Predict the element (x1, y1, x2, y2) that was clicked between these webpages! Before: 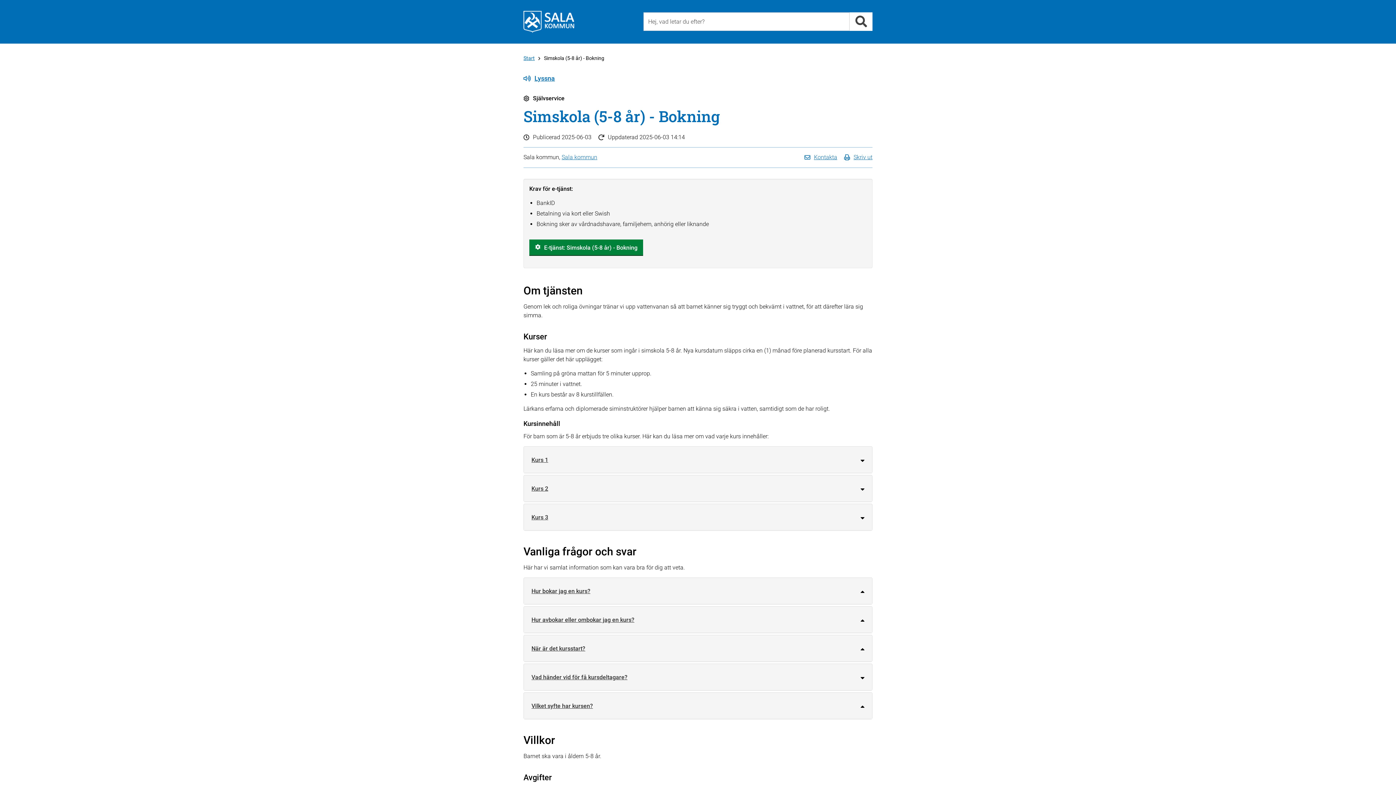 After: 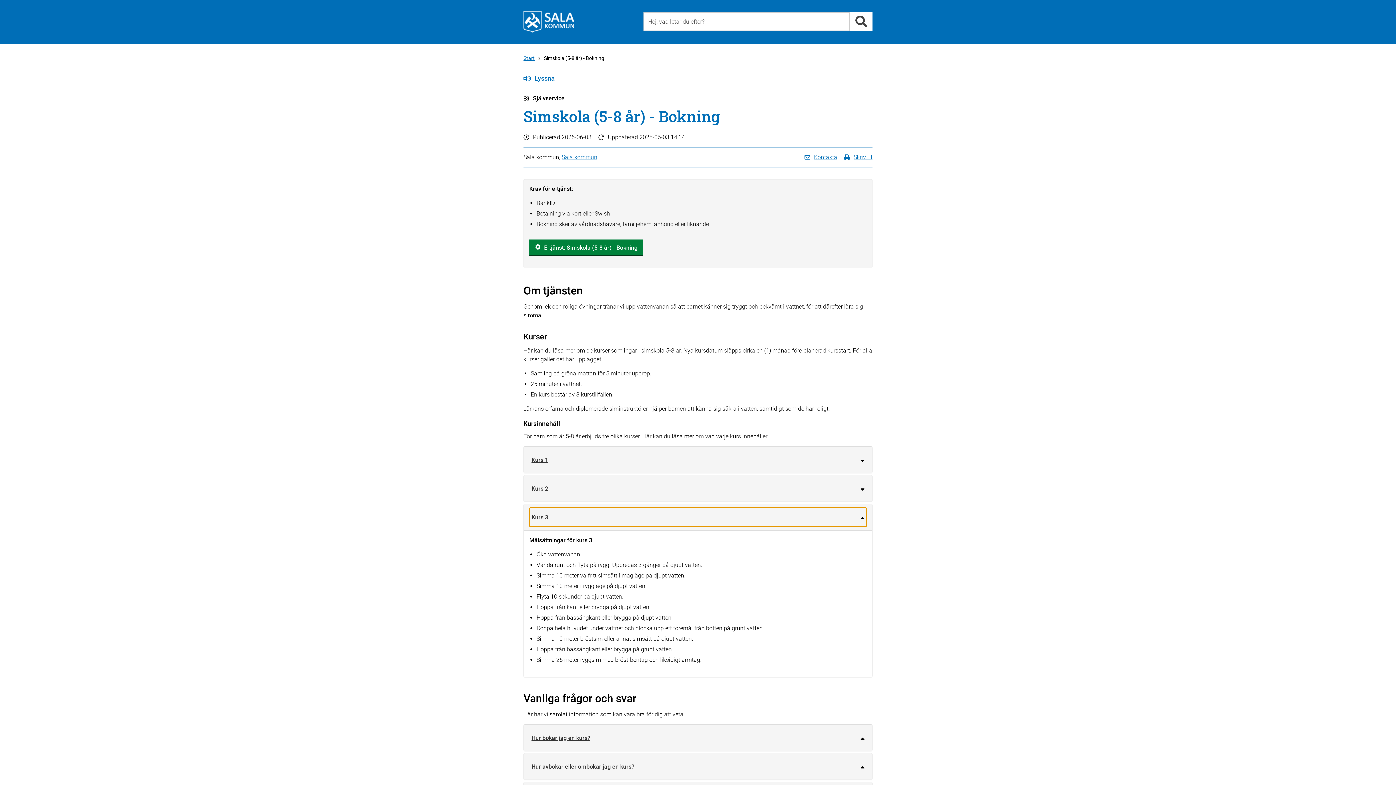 Action: bbox: (529, 507, 866, 526) label: Kurs 3